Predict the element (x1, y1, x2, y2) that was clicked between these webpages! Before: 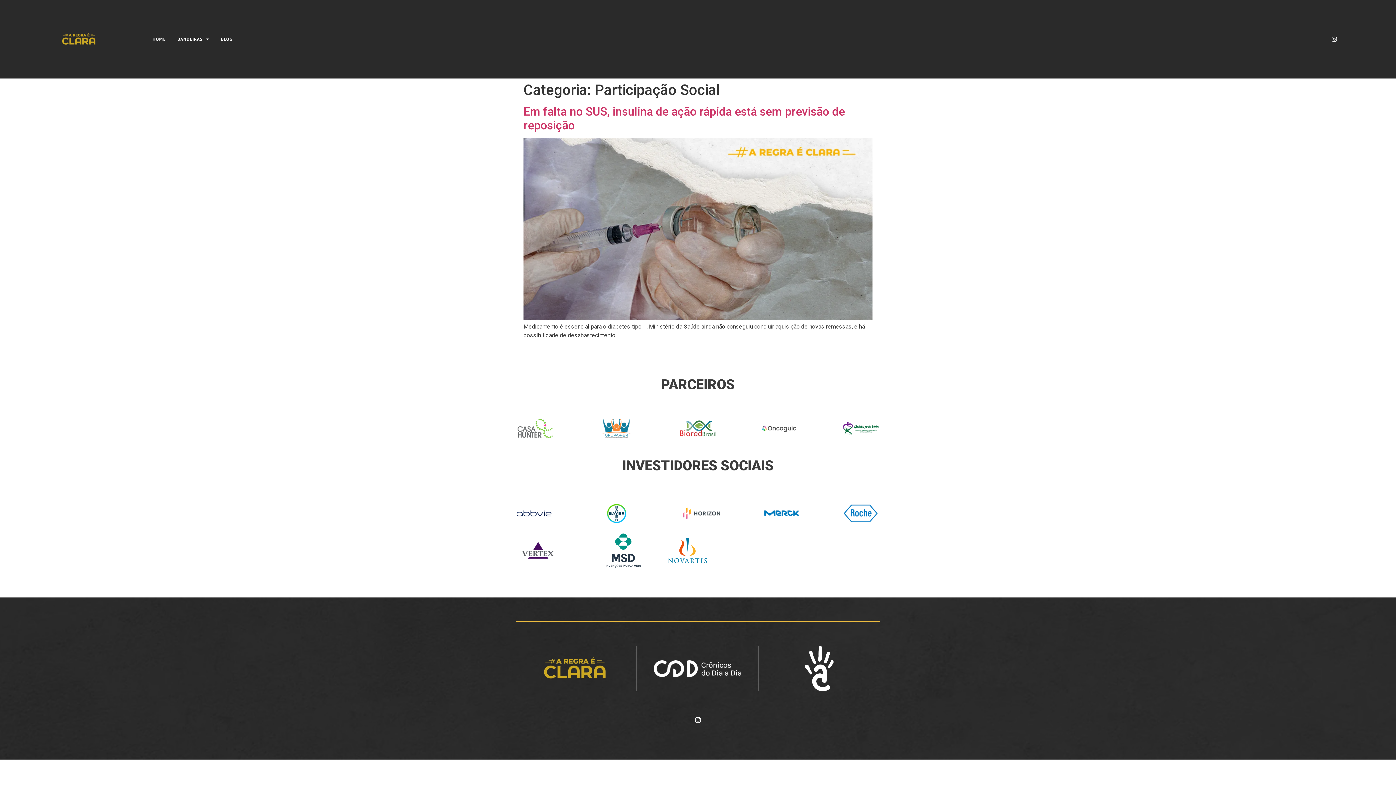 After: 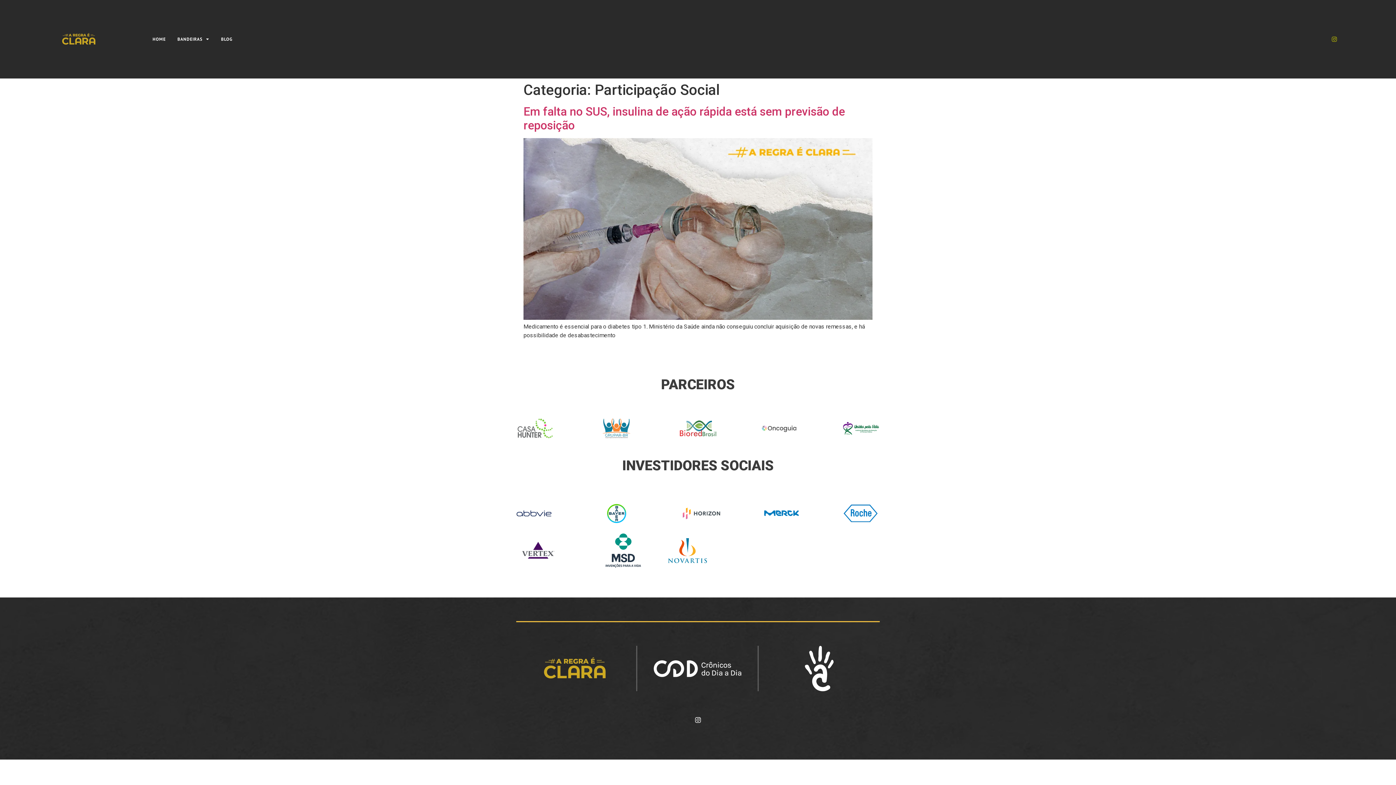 Action: label: Instagram bbox: (1328, 33, 1340, 45)